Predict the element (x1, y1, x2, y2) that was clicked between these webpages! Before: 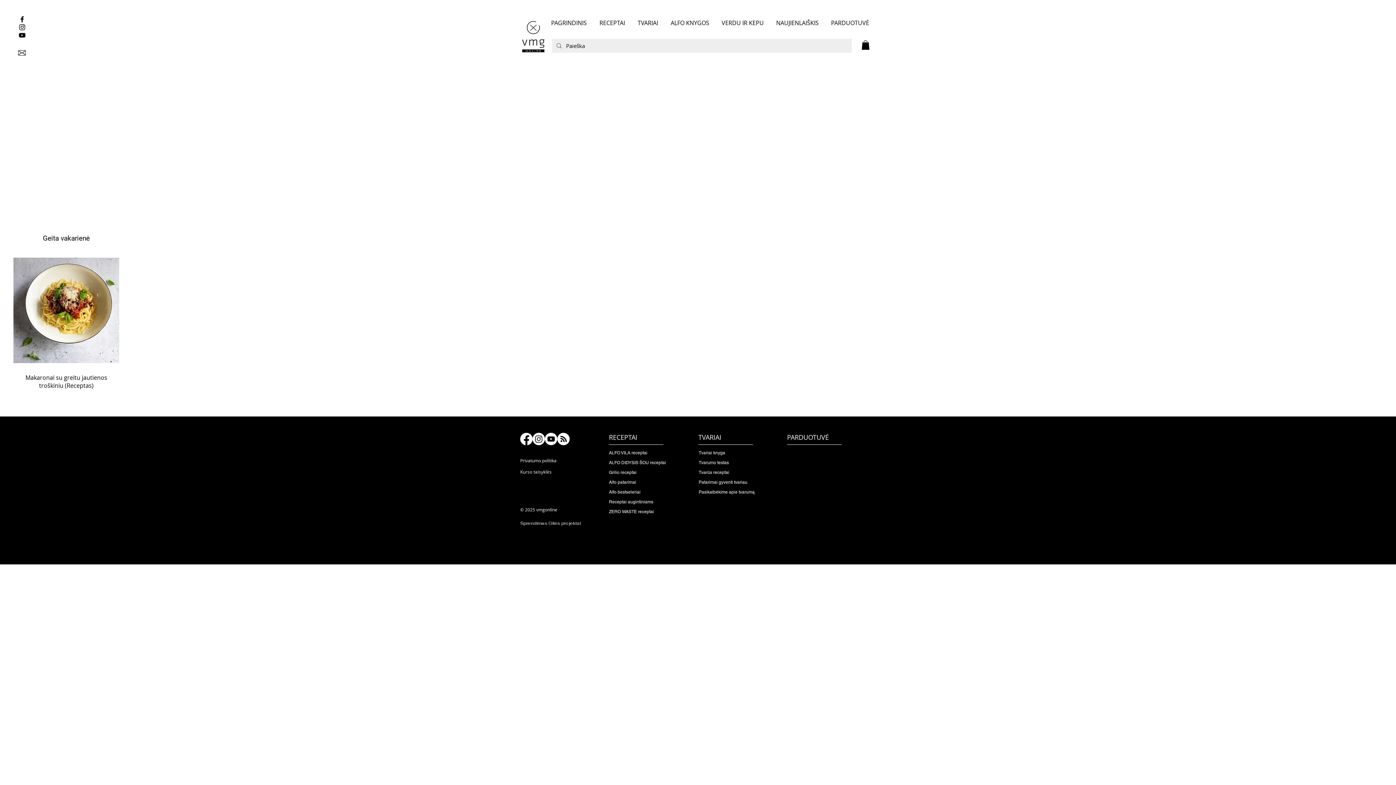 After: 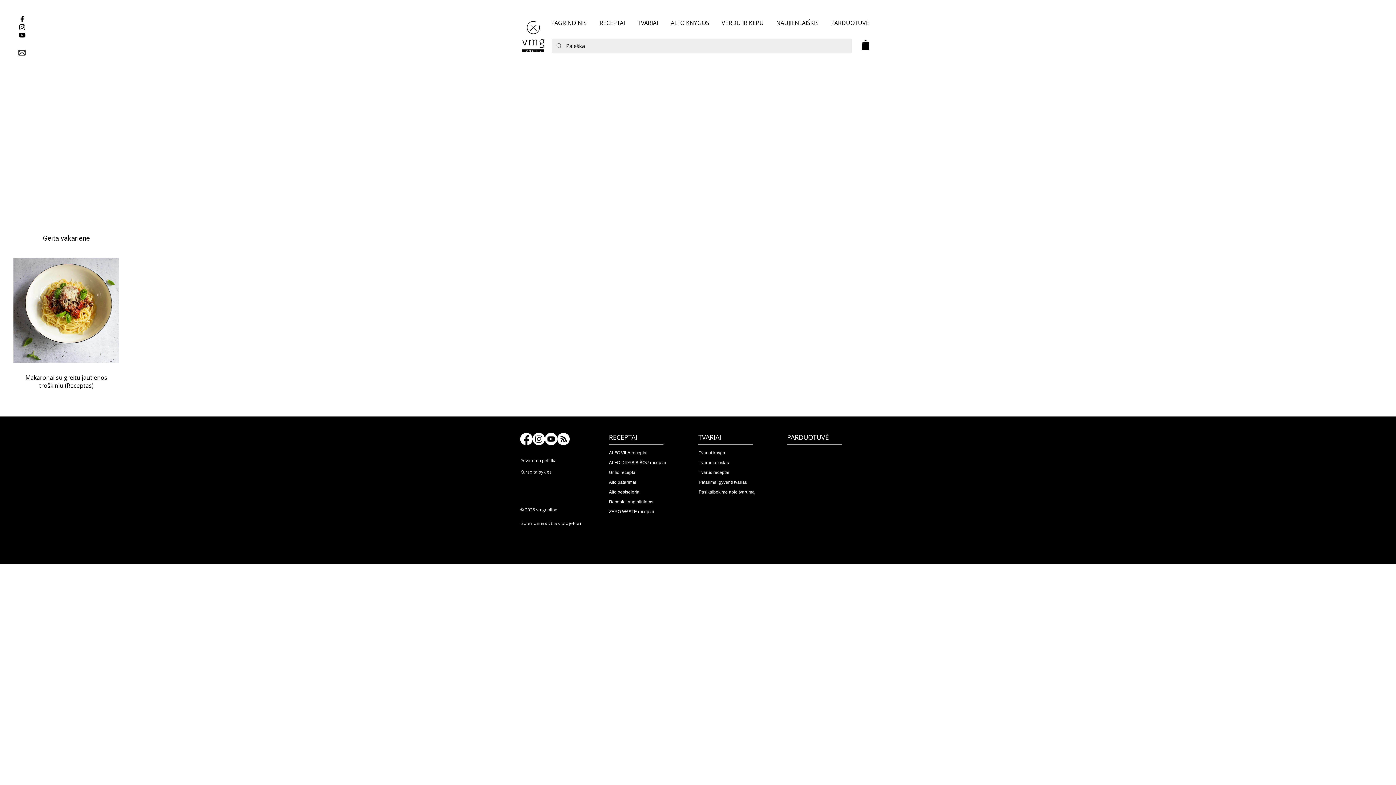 Action: bbox: (698, 460, 729, 465) label: Tvarumo testas